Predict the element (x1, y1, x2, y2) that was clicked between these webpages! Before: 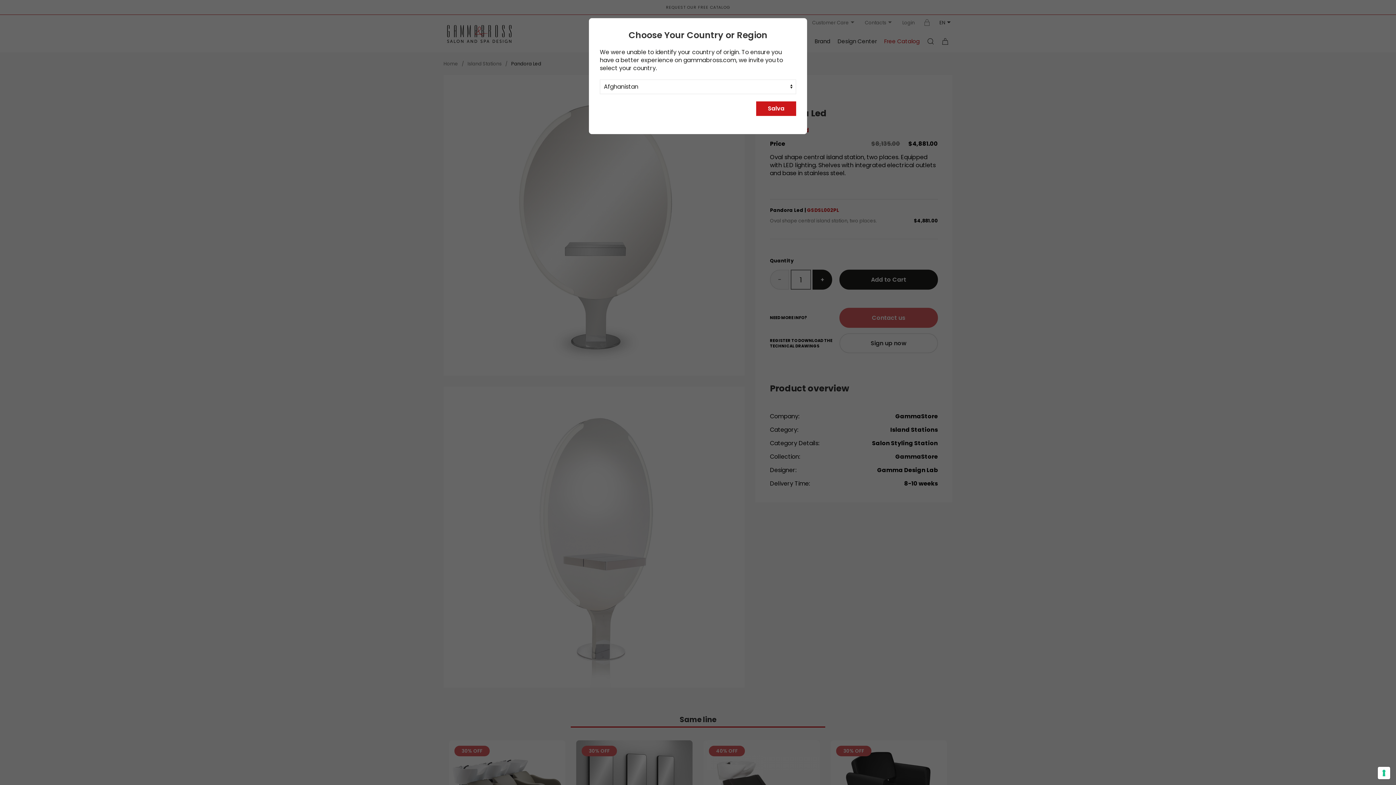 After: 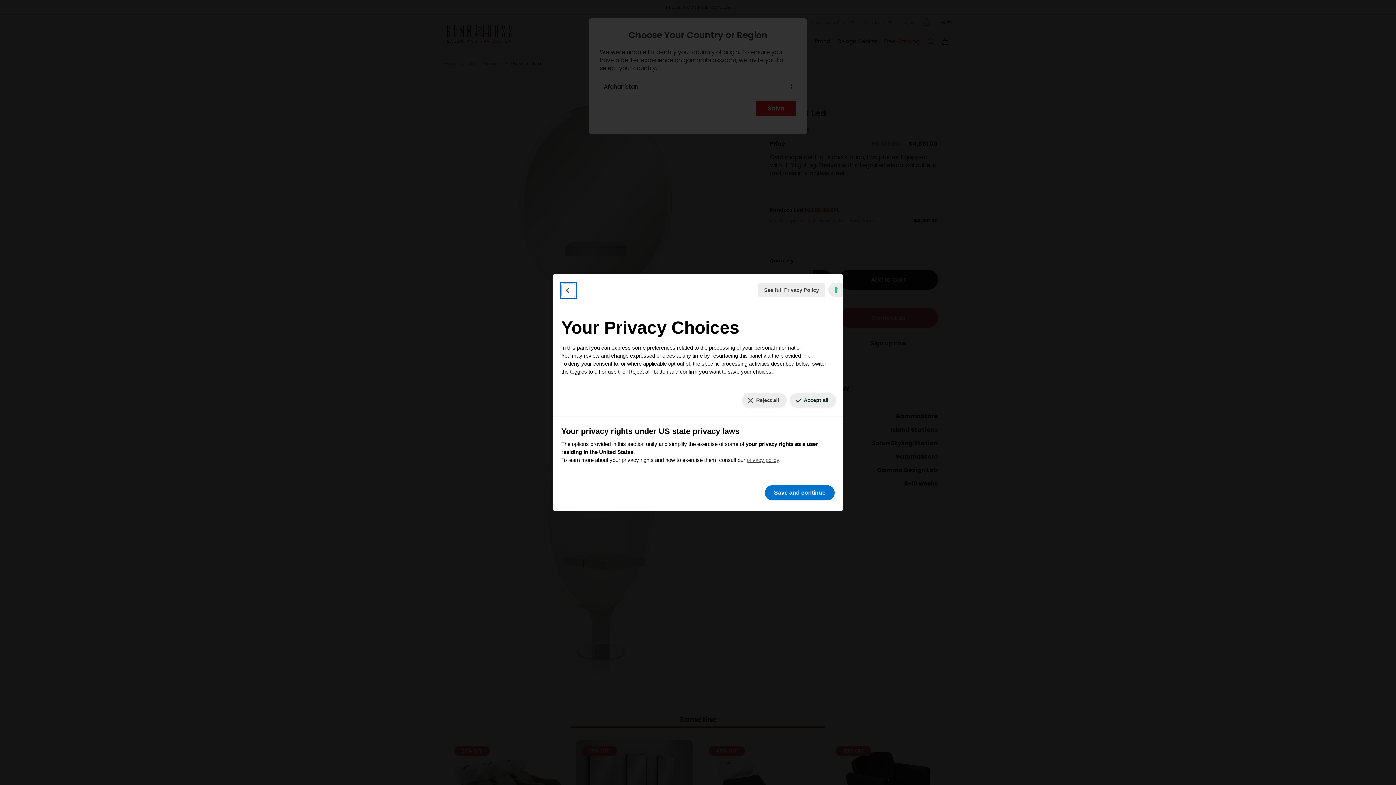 Action: label: Your consent preferences for tracking technologies bbox: (1378, 767, 1390, 779)